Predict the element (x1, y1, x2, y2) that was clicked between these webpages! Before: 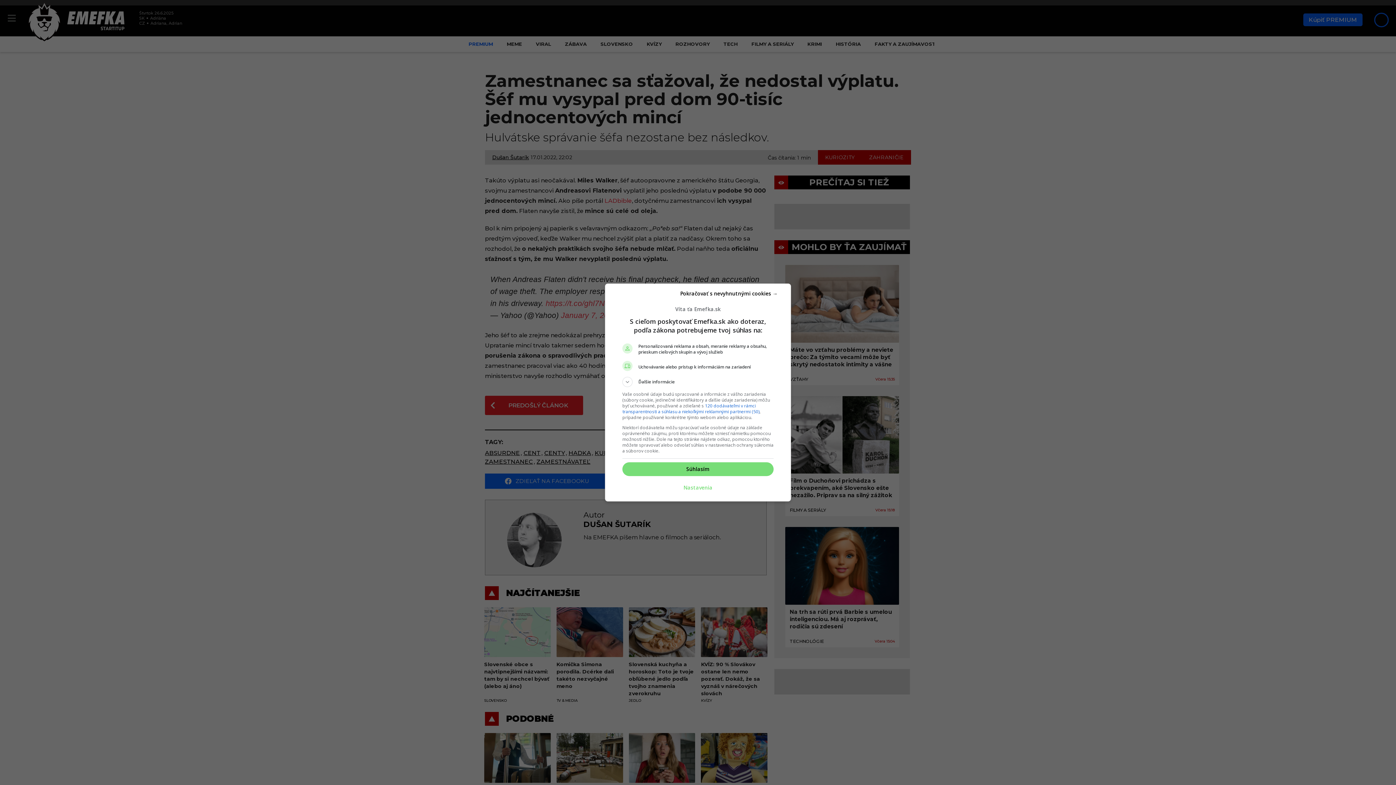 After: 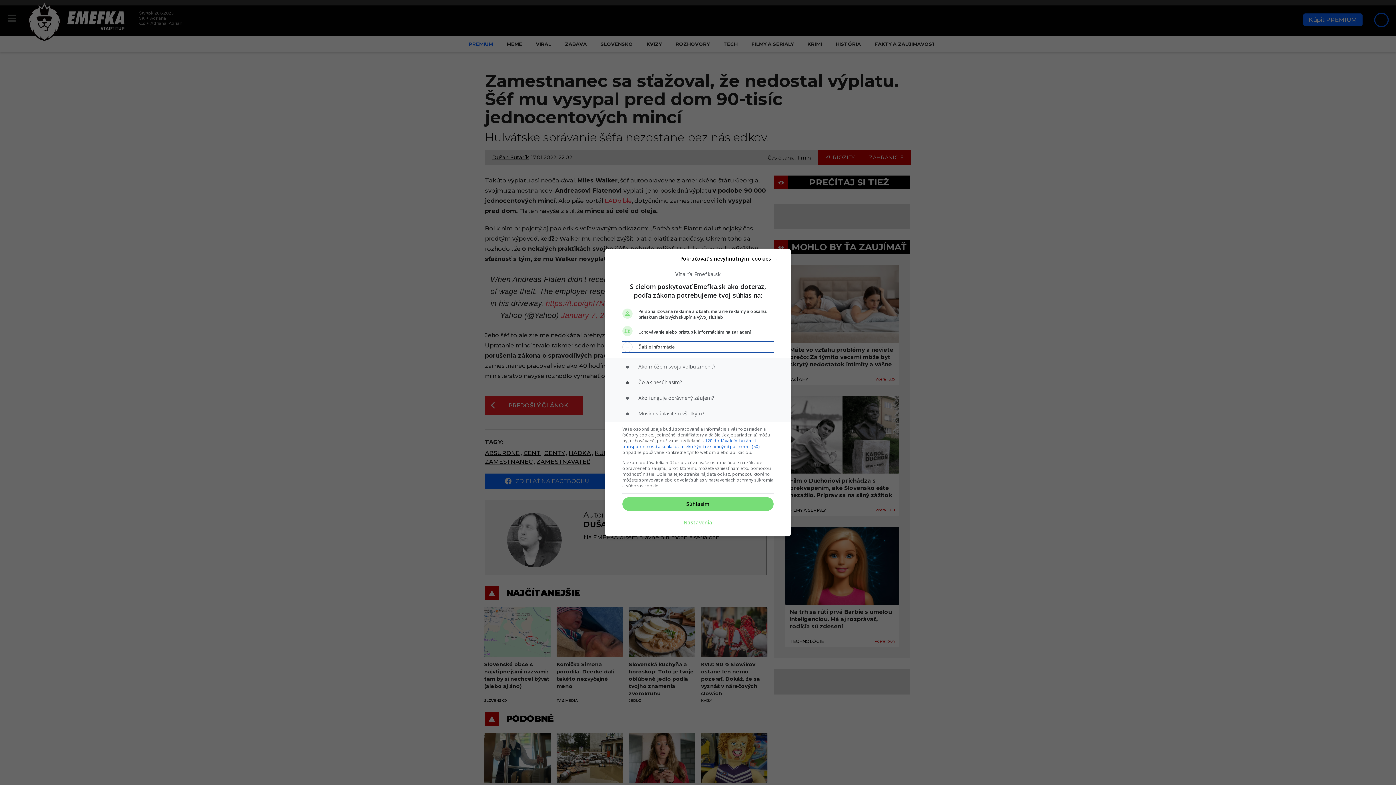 Action: label: Ďalšie informácie bbox: (622, 377, 773, 387)